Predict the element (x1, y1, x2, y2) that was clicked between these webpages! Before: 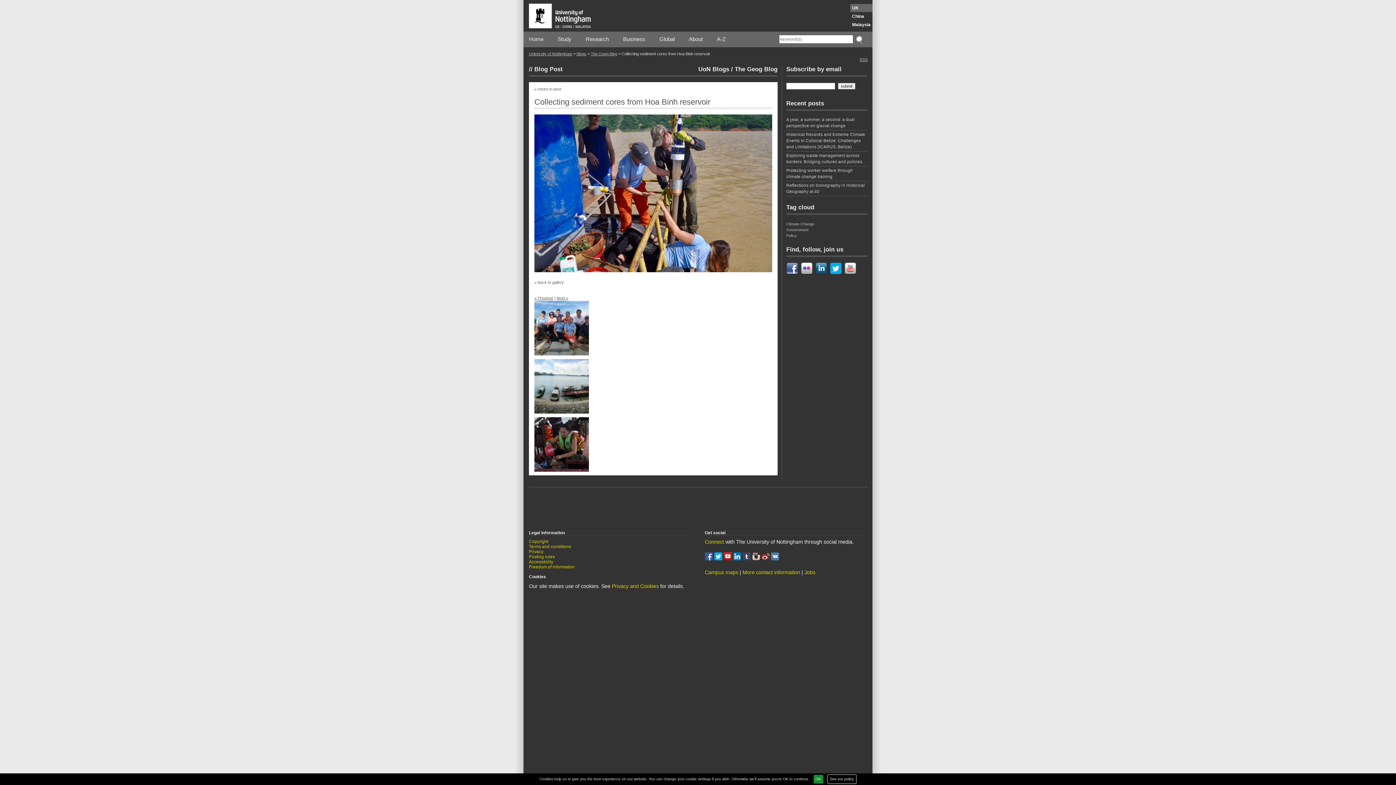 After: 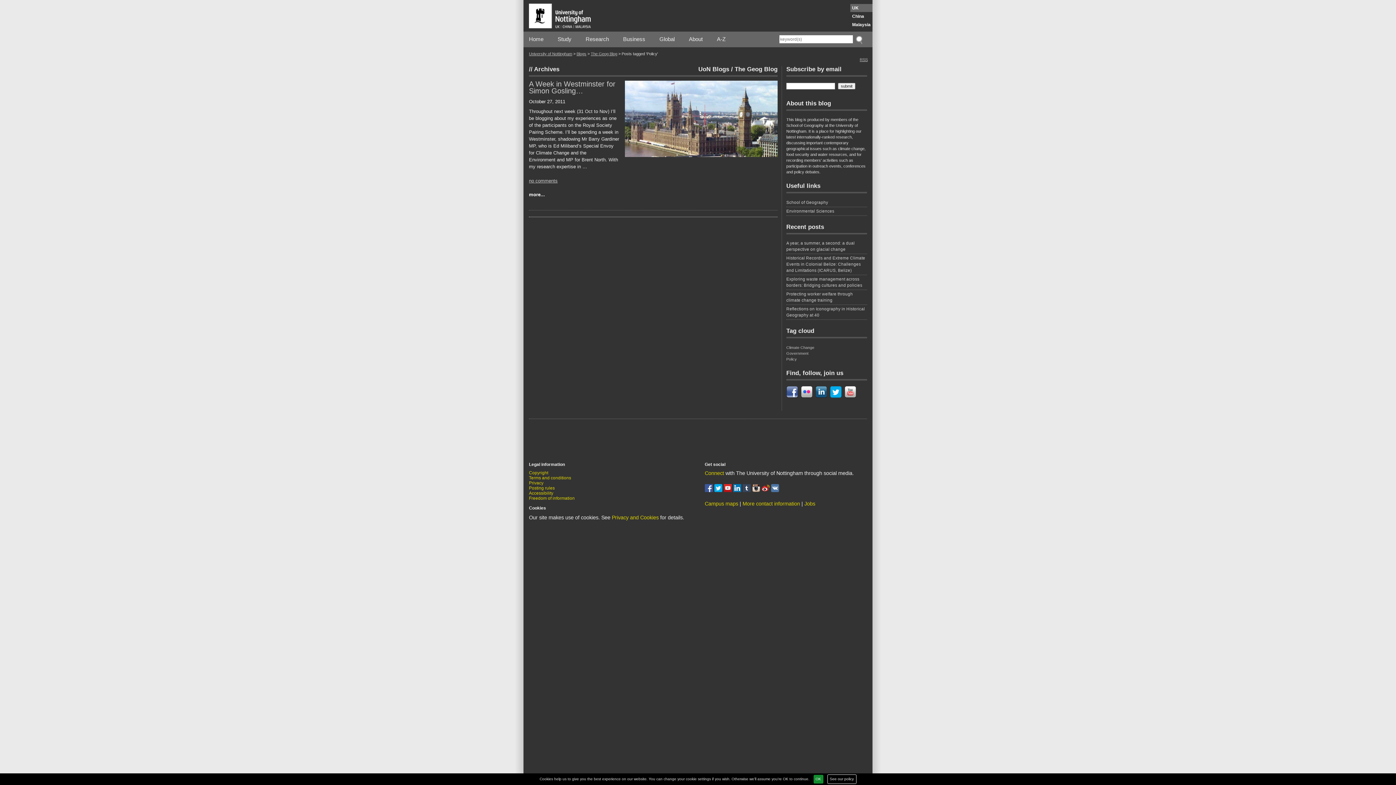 Action: bbox: (786, 232, 867, 238) label: Policy (1 item)